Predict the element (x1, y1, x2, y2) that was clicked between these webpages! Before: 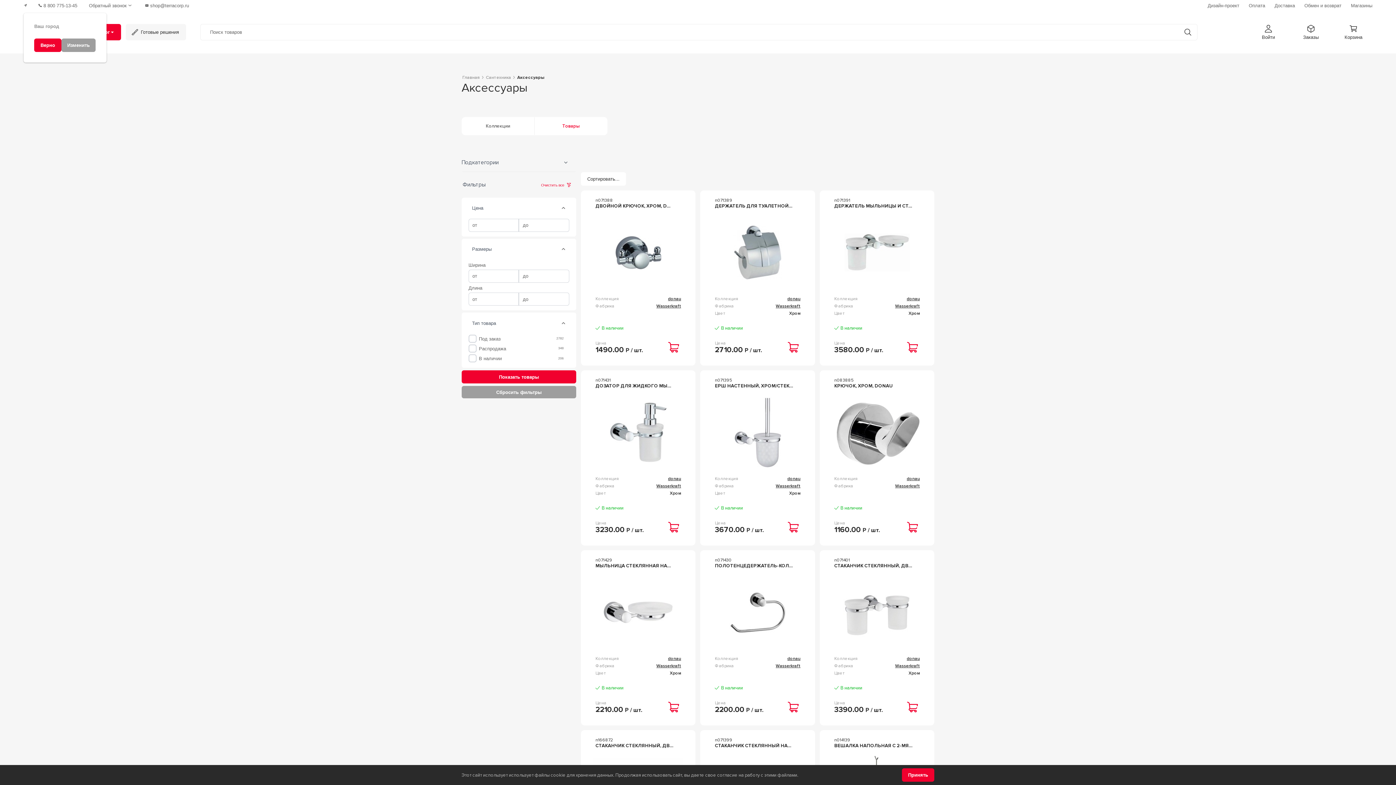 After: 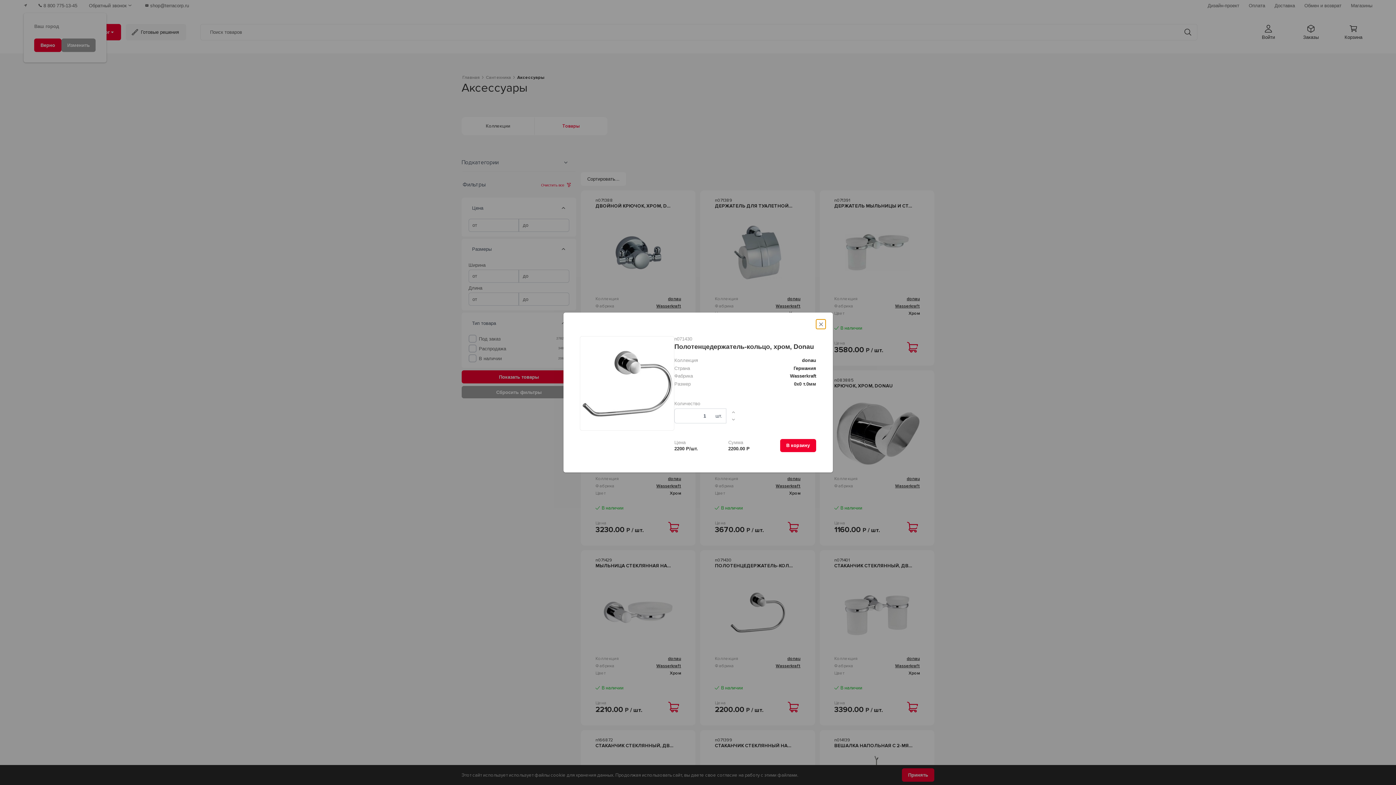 Action: bbox: (786, 700, 800, 714)